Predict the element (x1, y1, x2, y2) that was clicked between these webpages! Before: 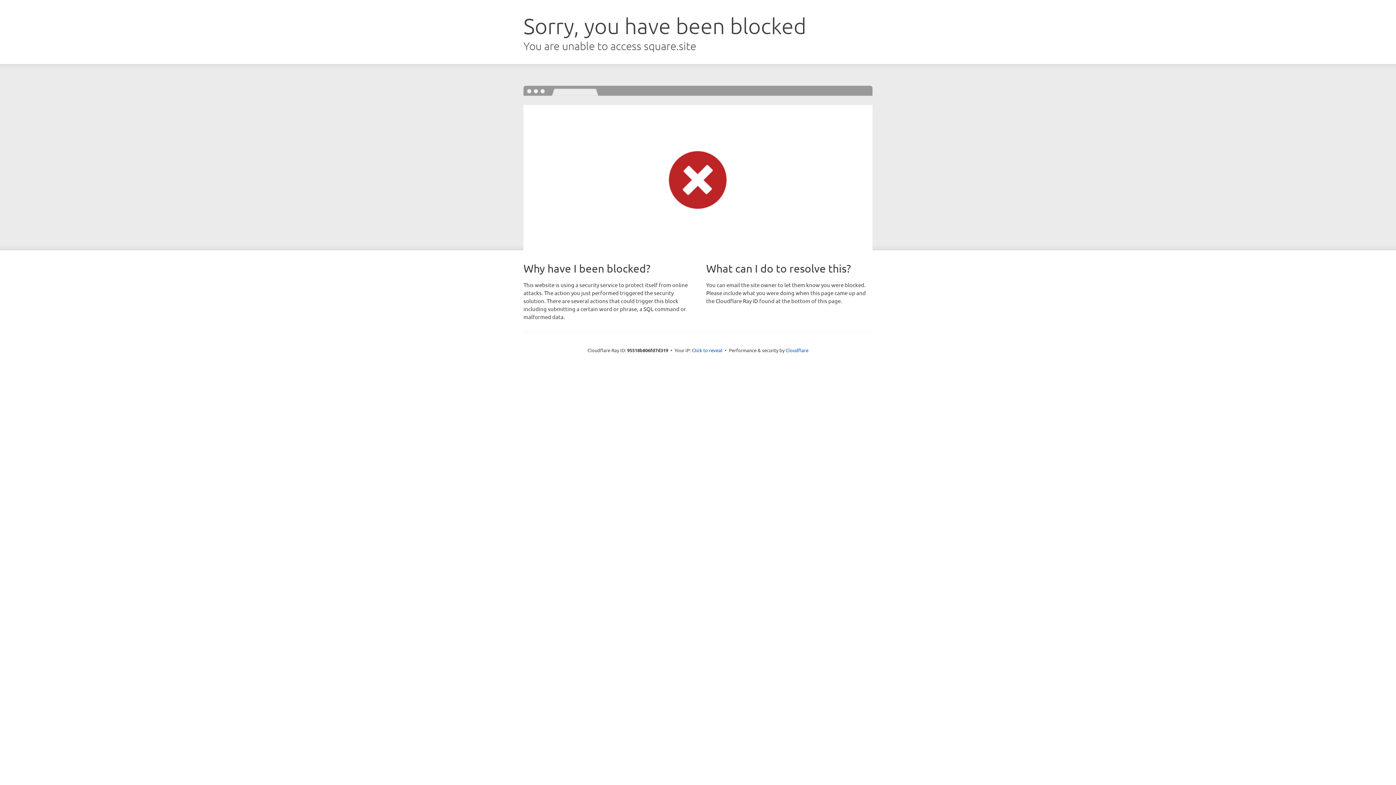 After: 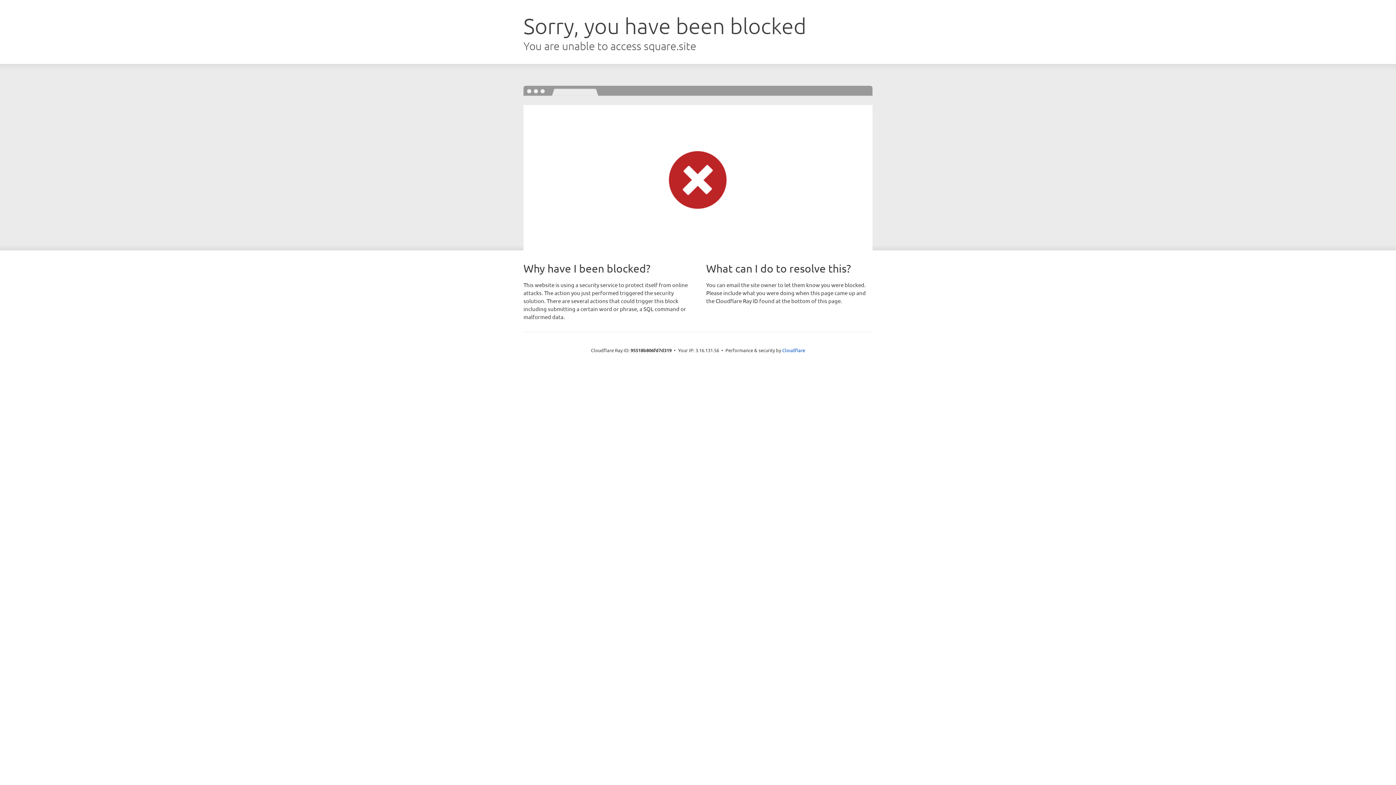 Action: label: Click to reveal bbox: (692, 346, 722, 353)